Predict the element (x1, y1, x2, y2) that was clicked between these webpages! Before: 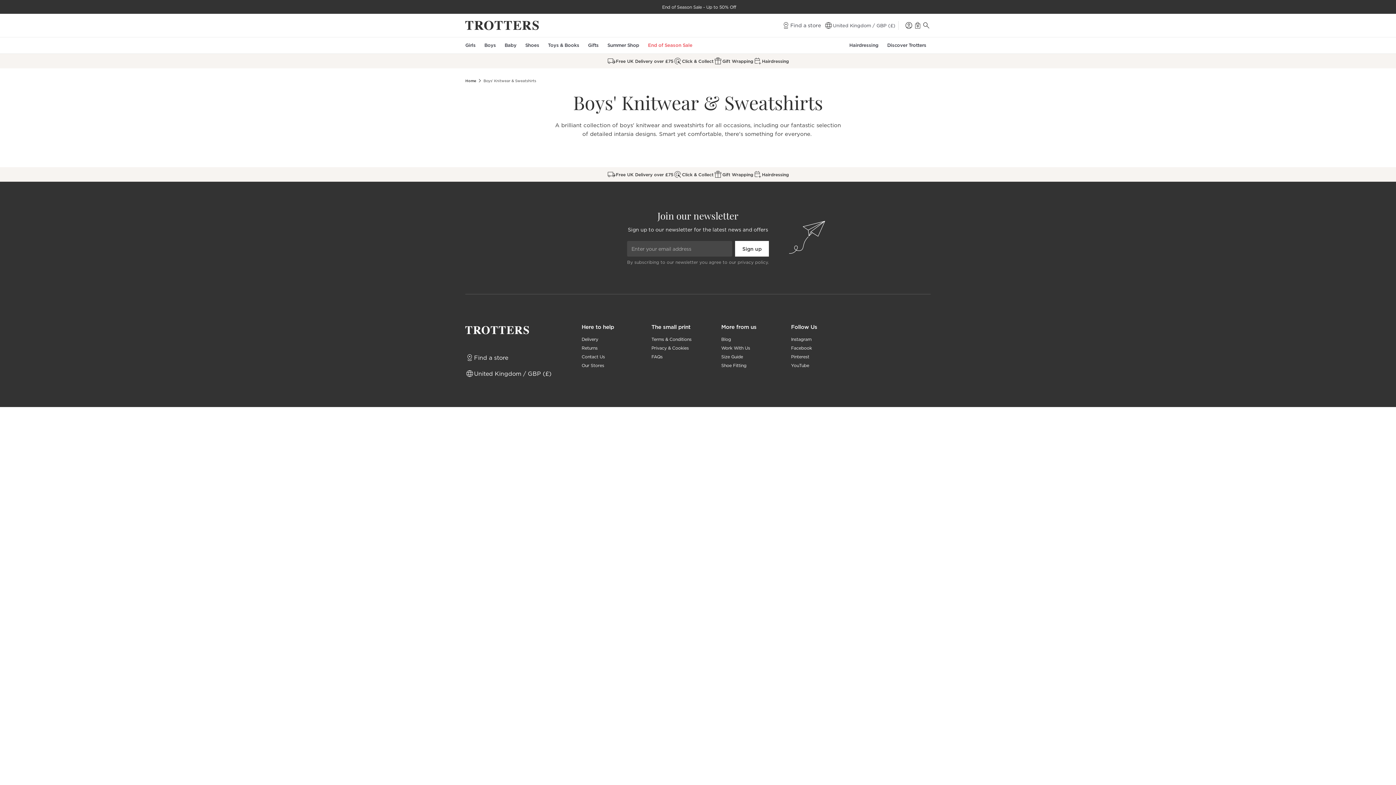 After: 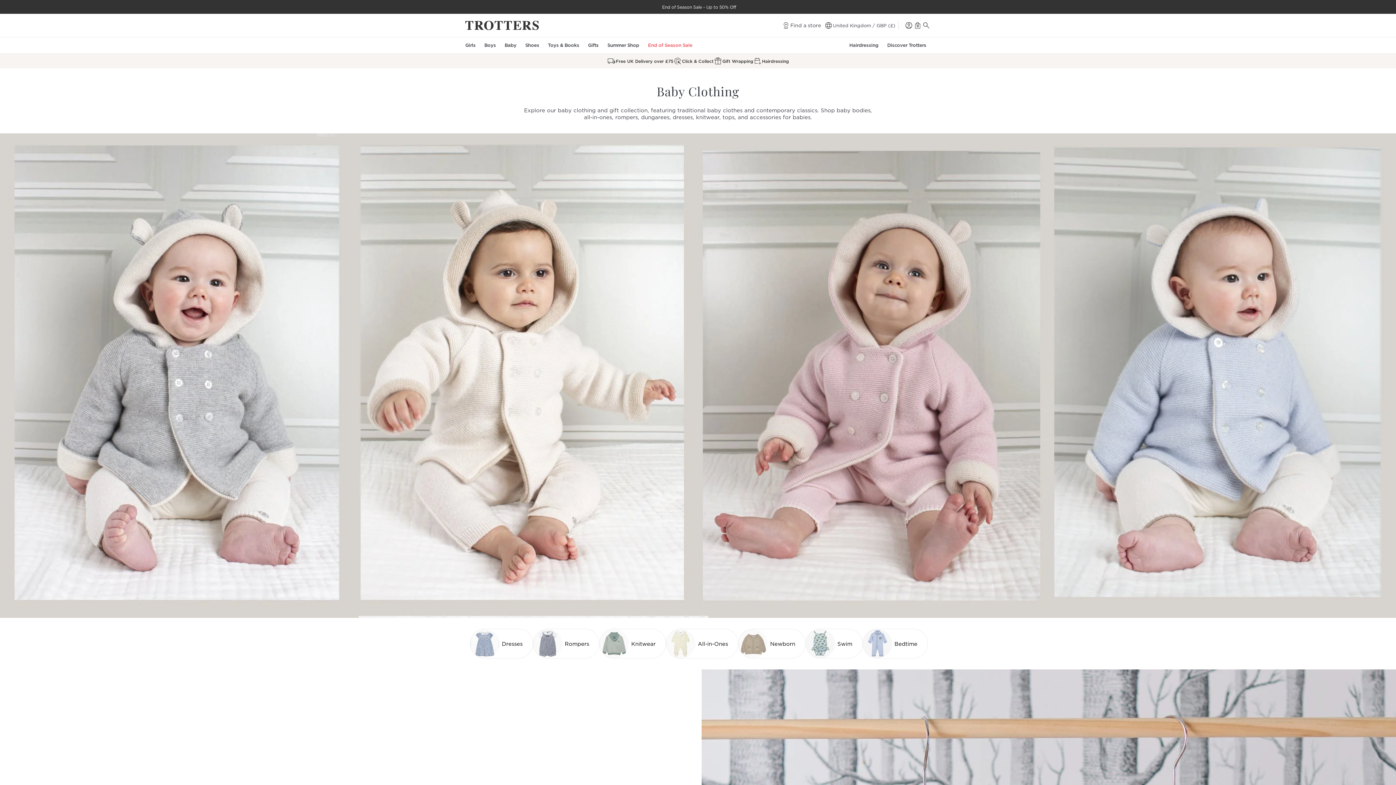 Action: label: Baby bbox: (500, 37, 521, 53)